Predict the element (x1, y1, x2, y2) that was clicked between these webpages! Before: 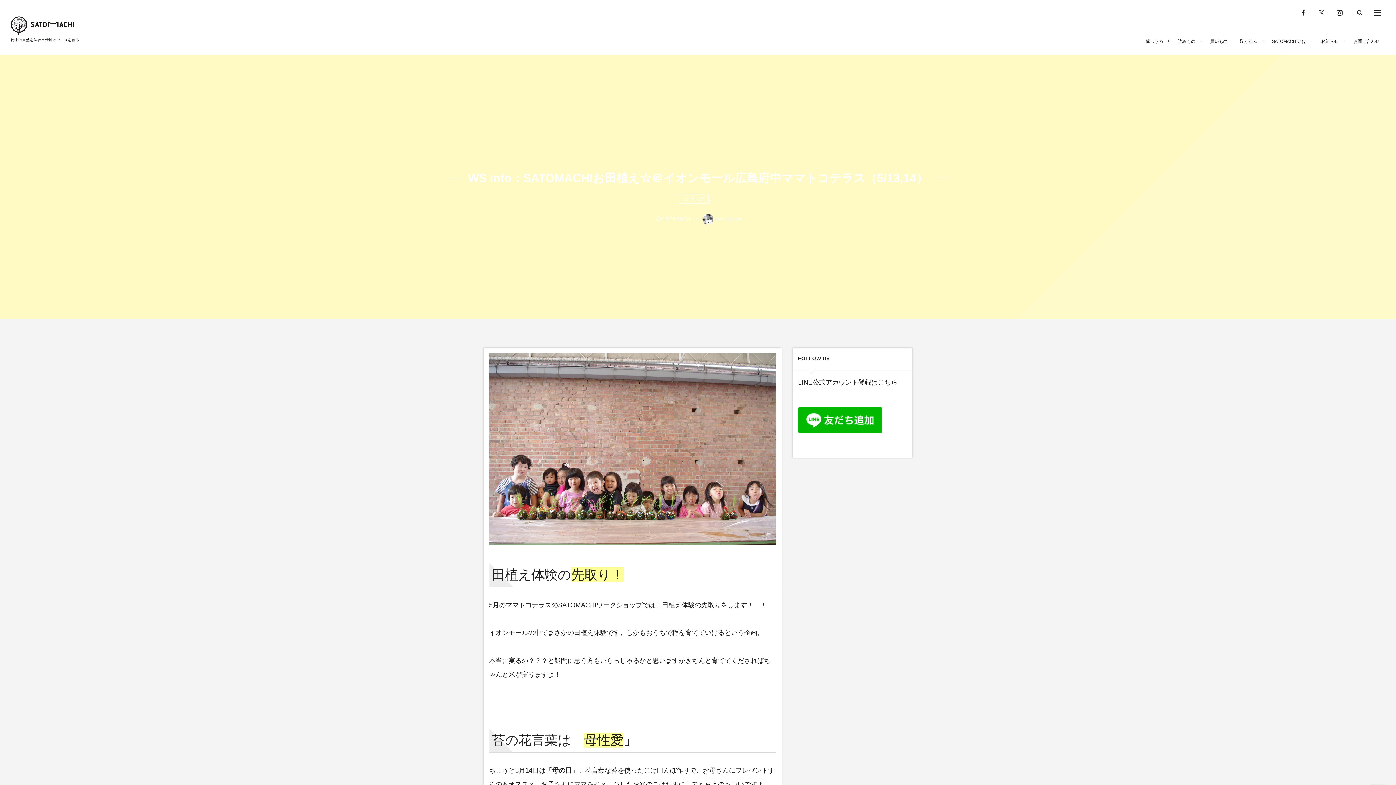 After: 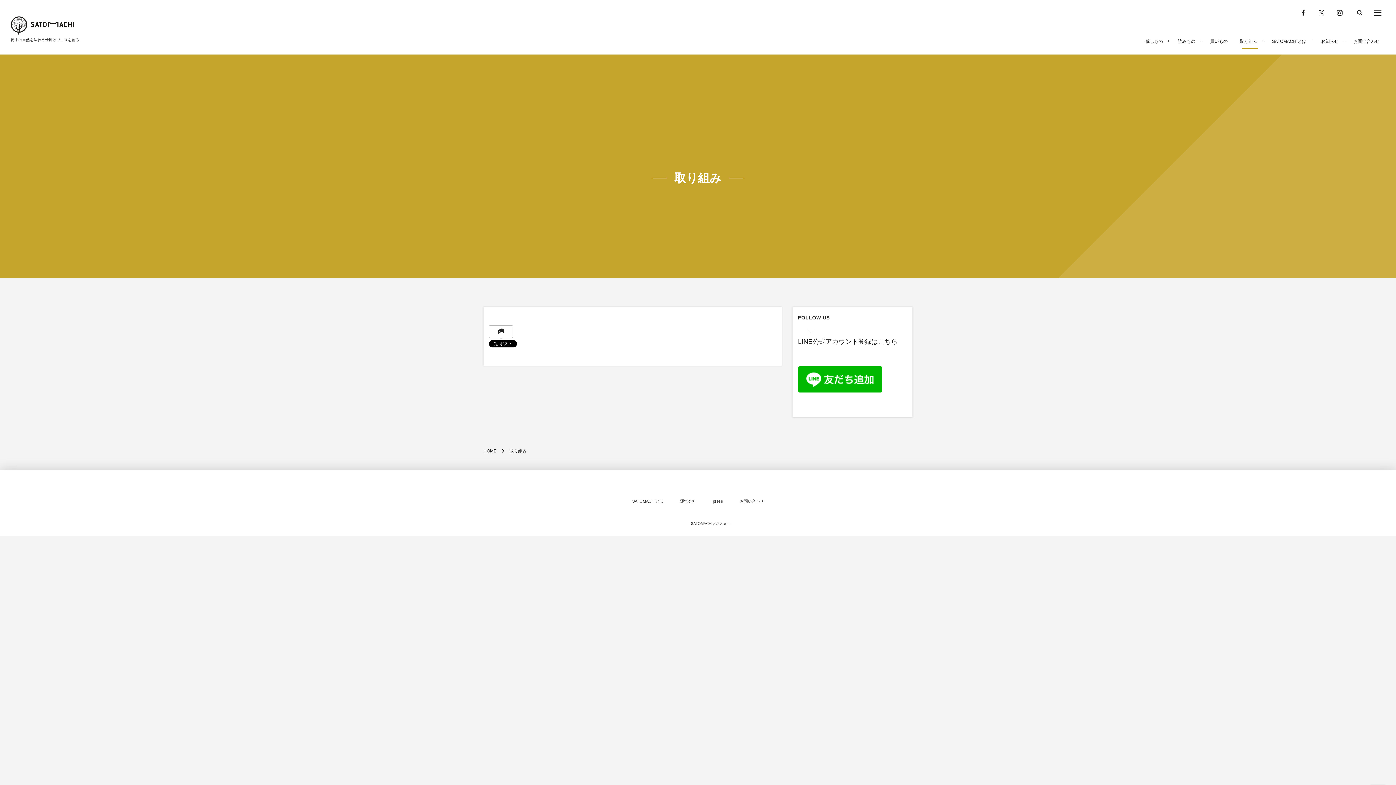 Action: bbox: (1234, 28, 1262, 54) label: 取り組み